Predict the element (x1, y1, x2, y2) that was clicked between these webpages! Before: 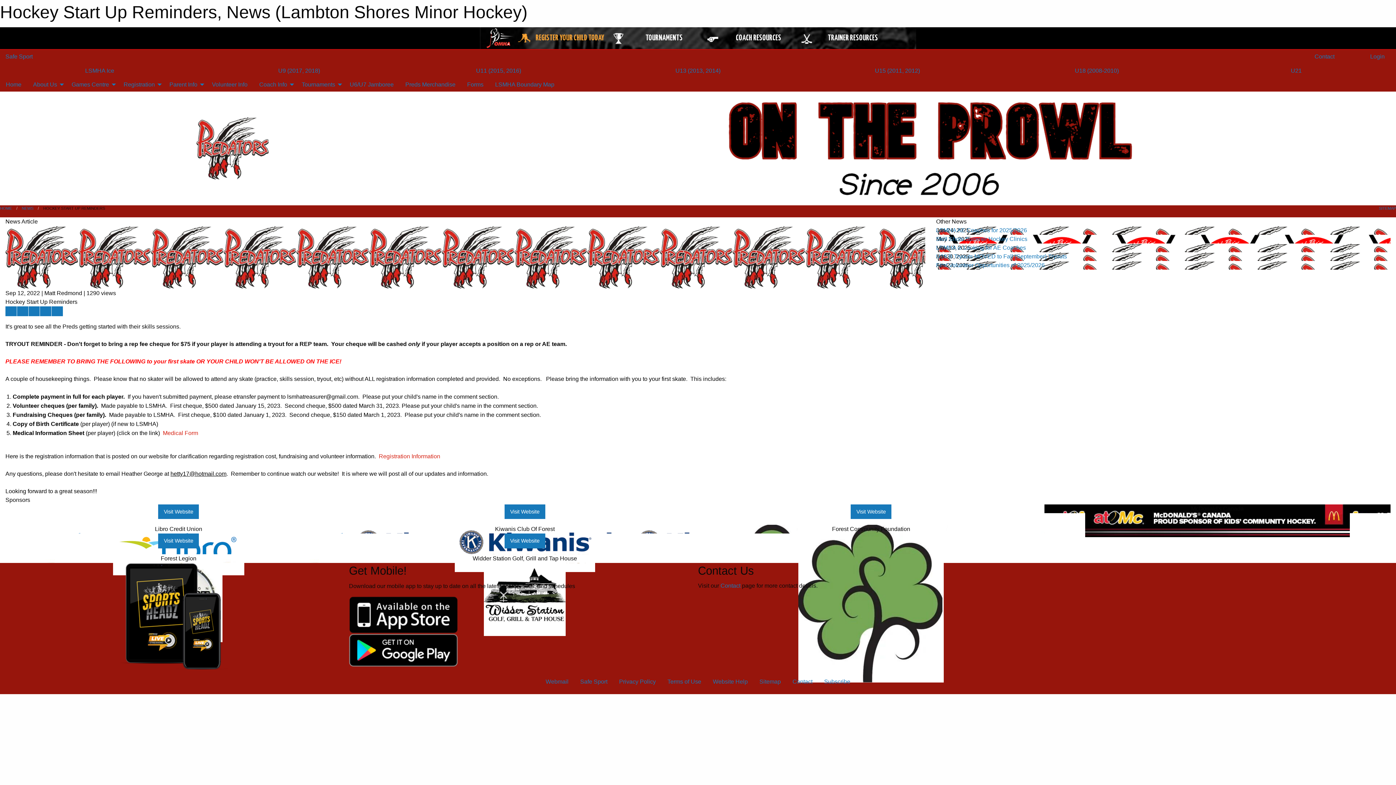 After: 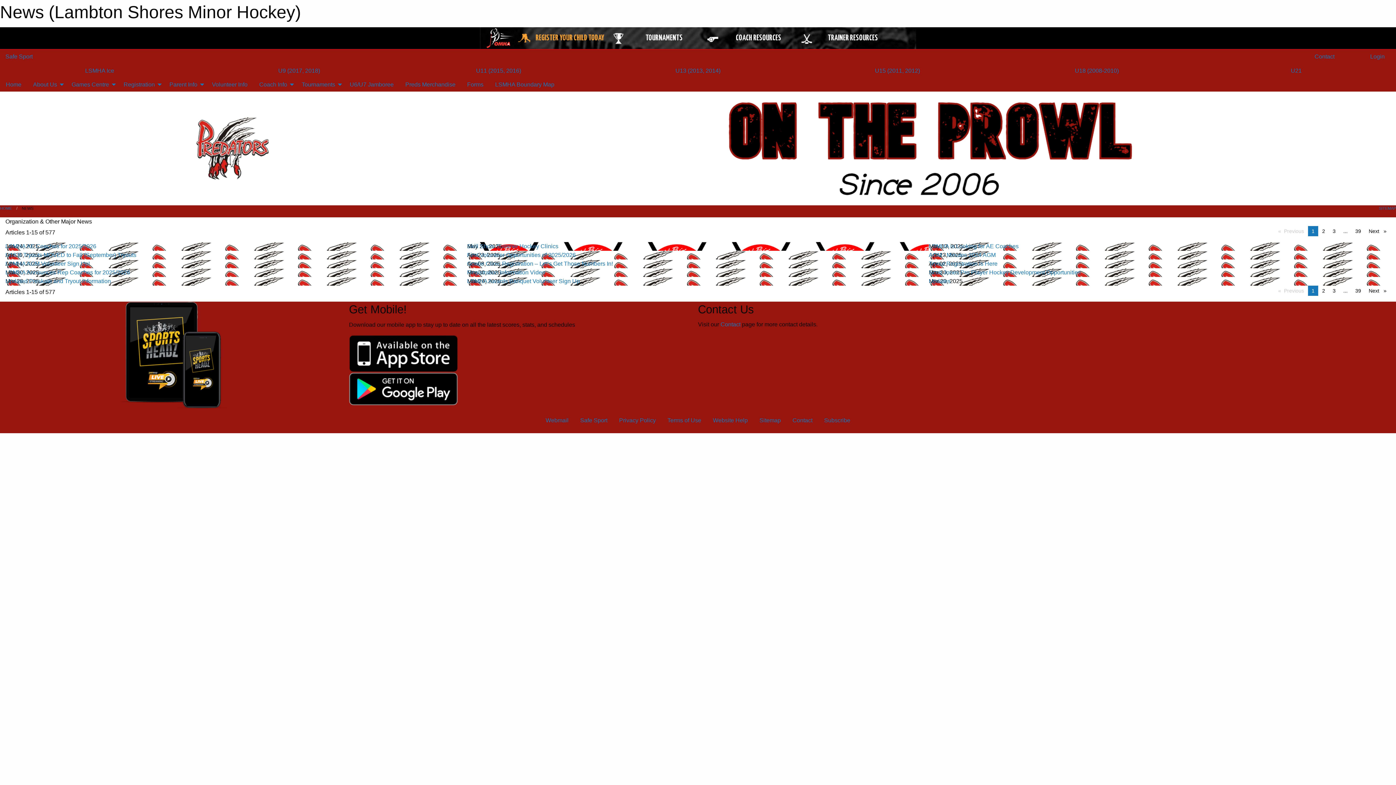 Action: bbox: (21, 206, 33, 210) label: NEWS